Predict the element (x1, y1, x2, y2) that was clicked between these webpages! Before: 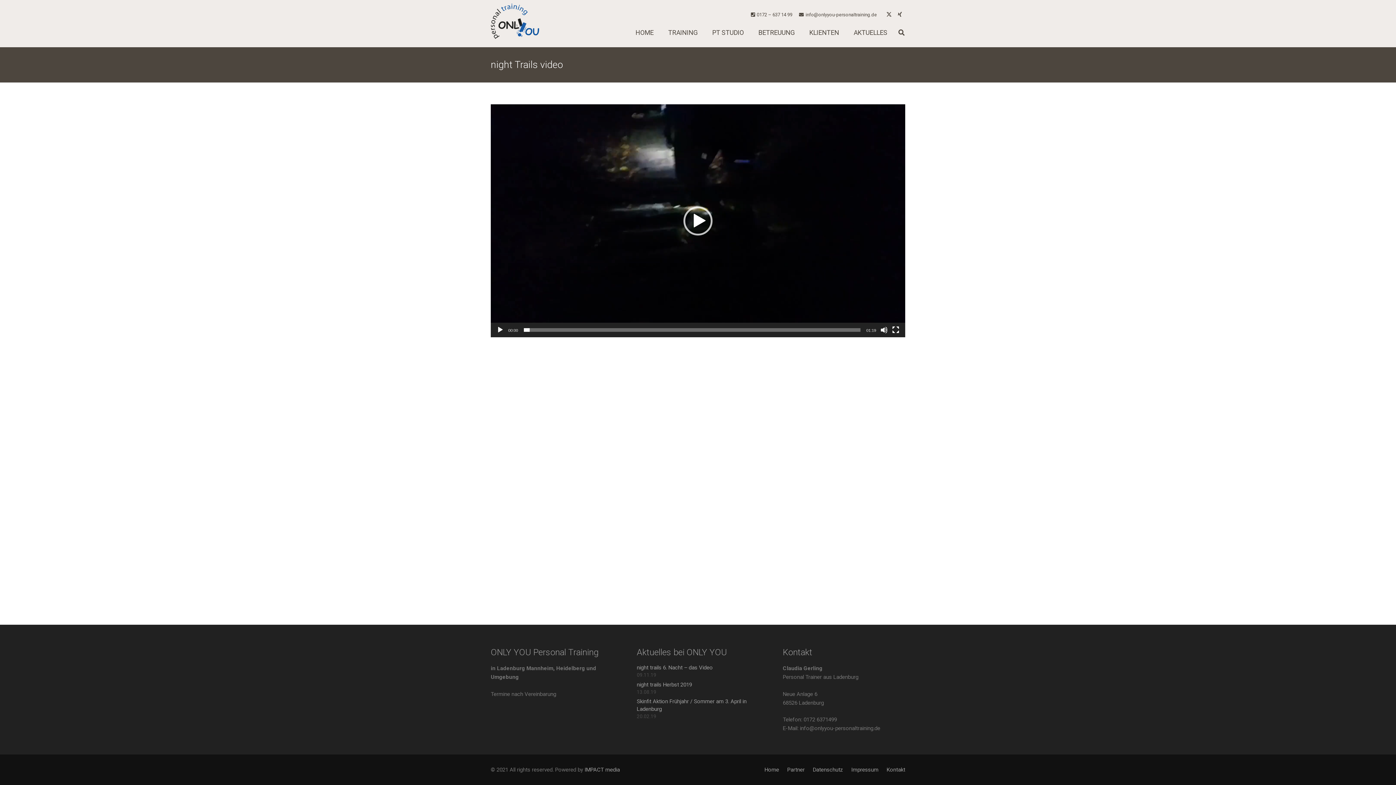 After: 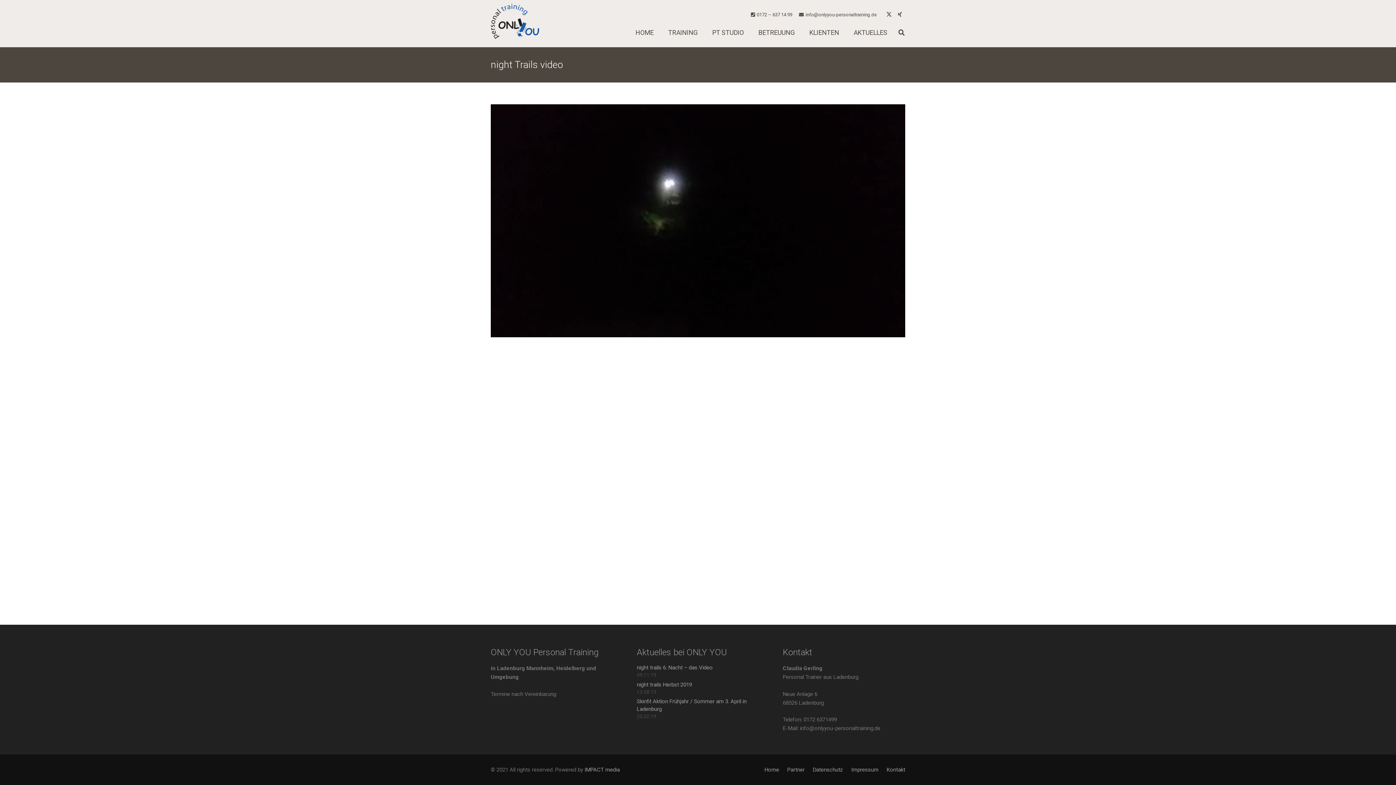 Action: label: Abspielen bbox: (683, 206, 712, 235)